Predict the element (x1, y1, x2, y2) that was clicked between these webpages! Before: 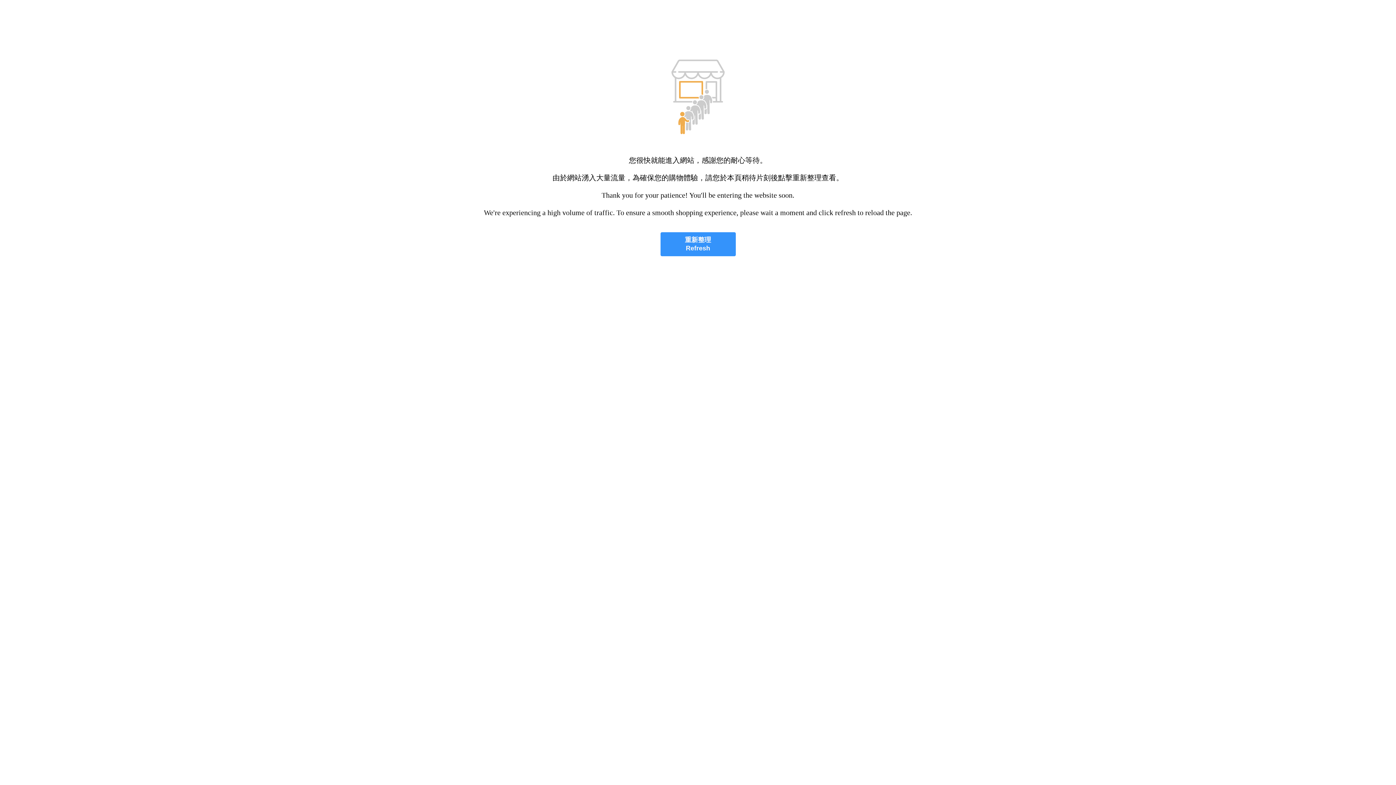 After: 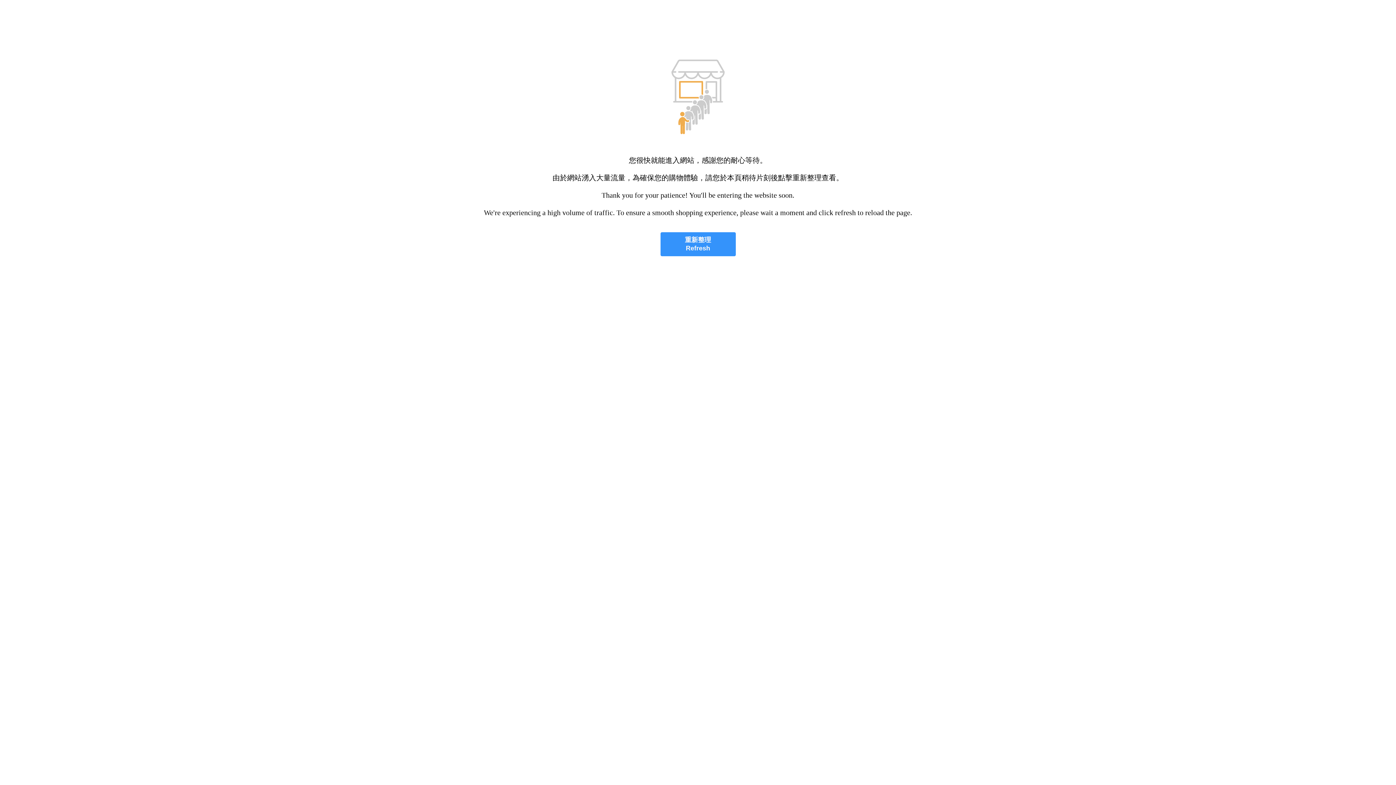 Action: bbox: (660, 232, 735, 256) label: 重新整理
Refresh